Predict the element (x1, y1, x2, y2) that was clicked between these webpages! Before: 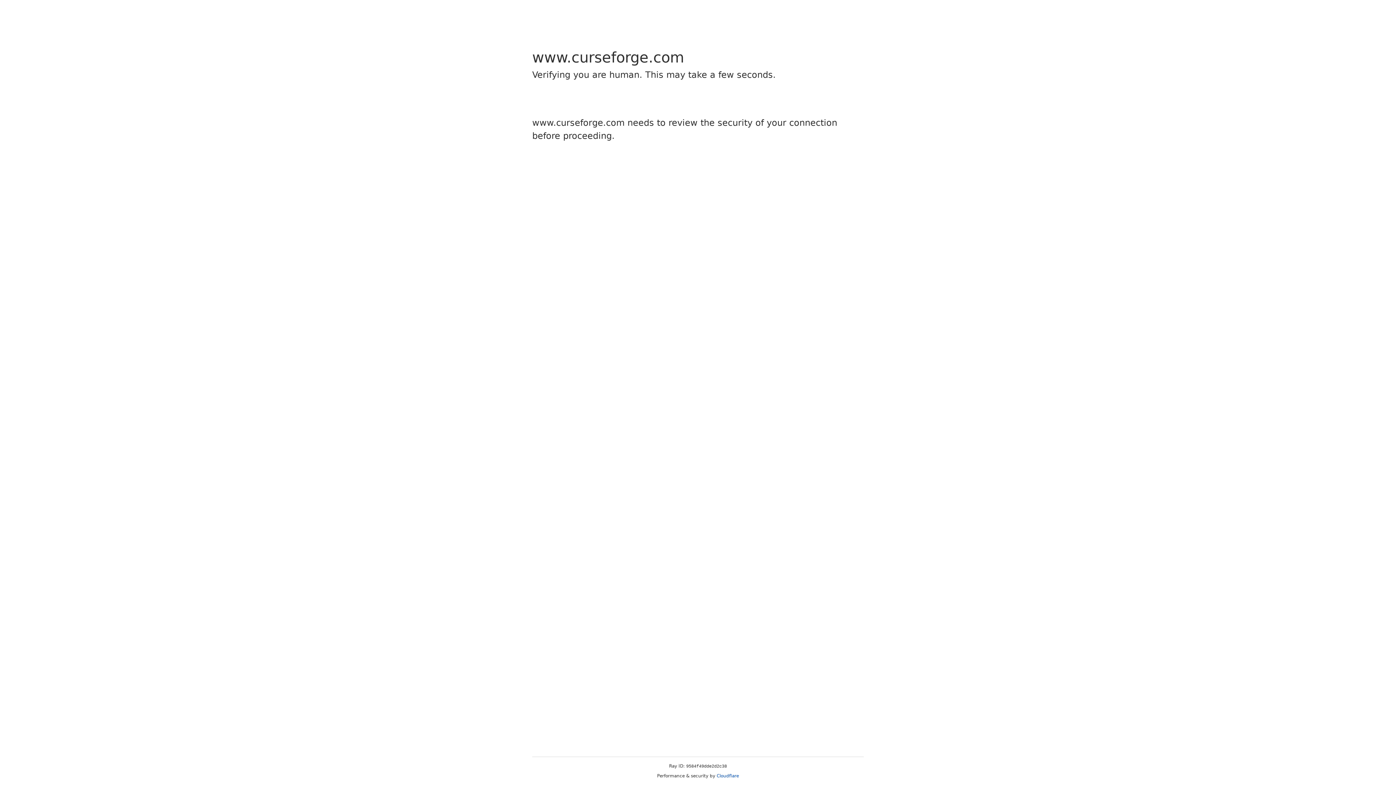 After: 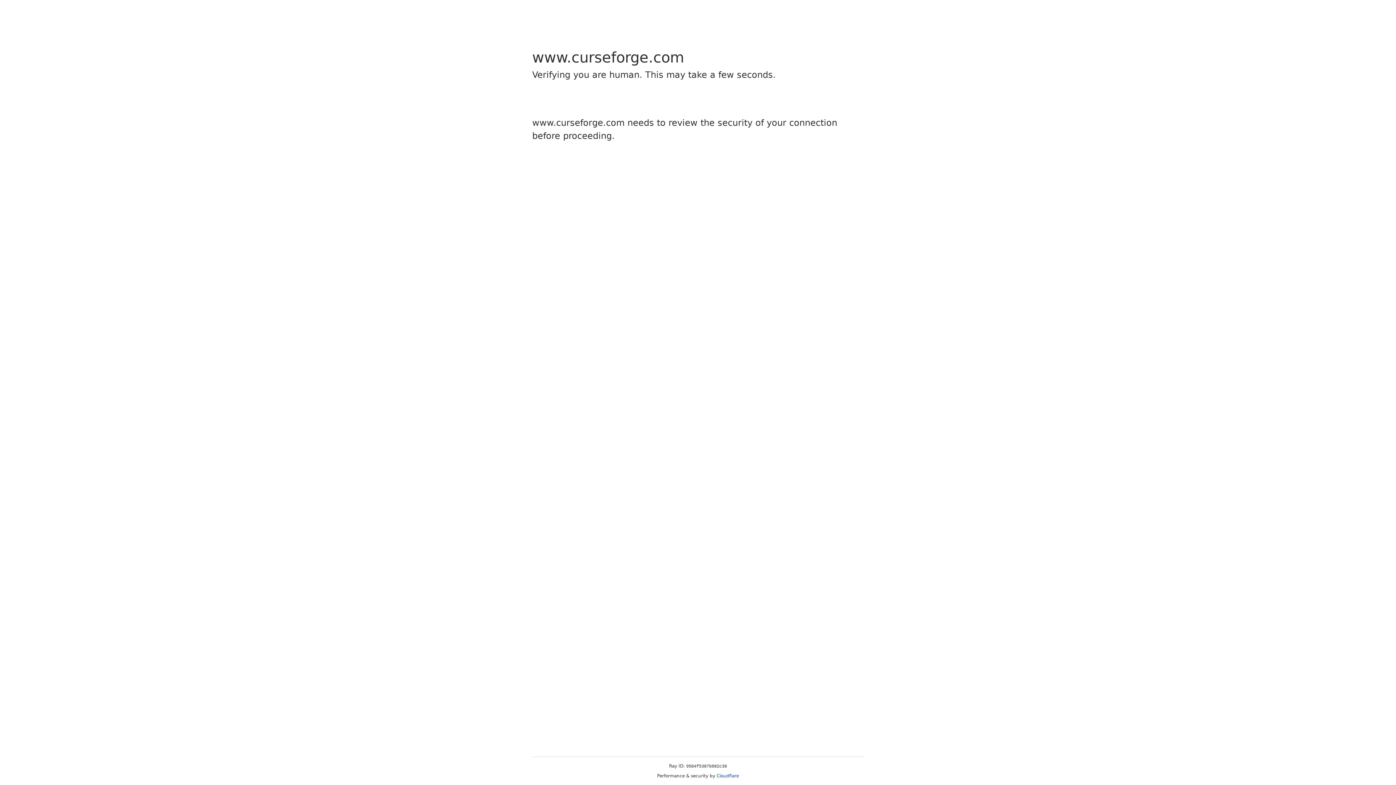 Action: bbox: (716, 773, 739, 778) label: Cloudflare